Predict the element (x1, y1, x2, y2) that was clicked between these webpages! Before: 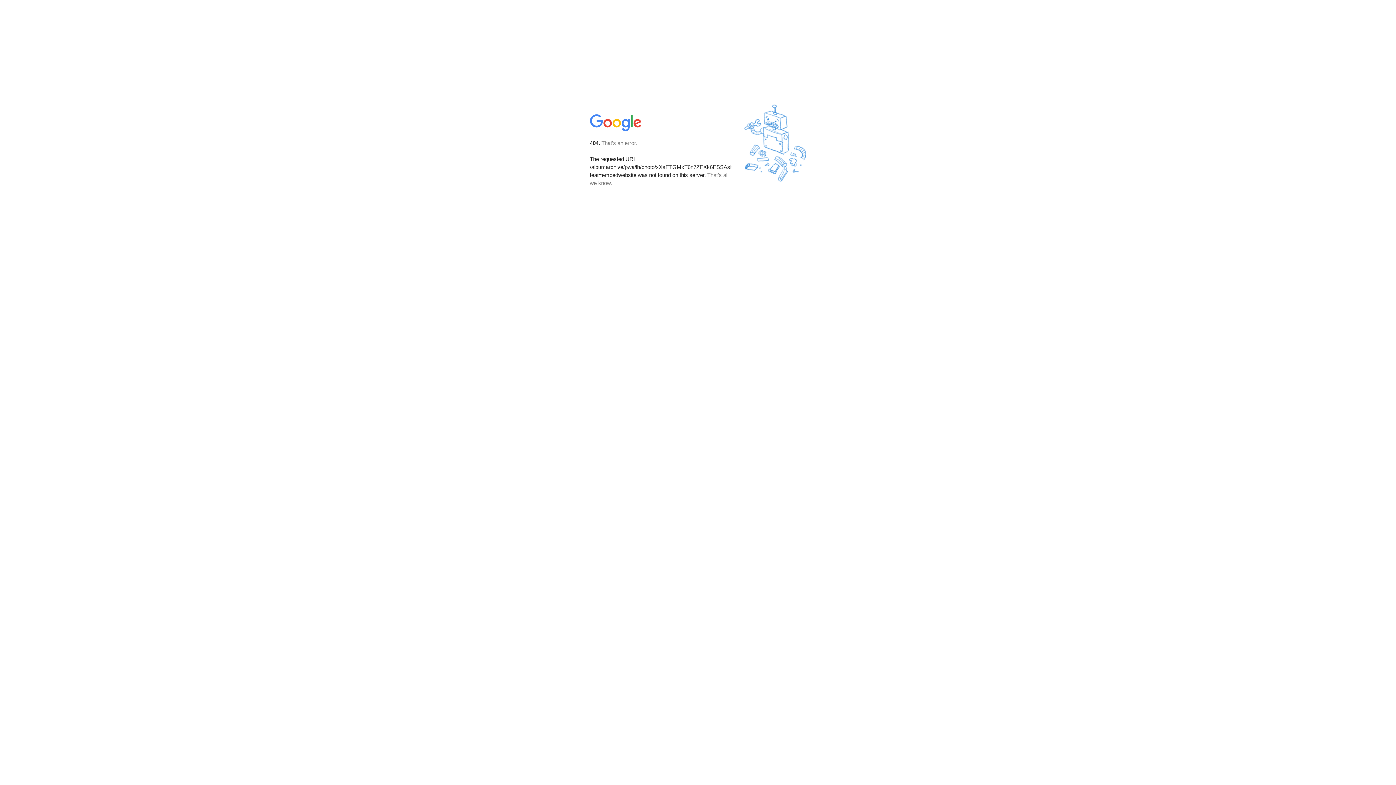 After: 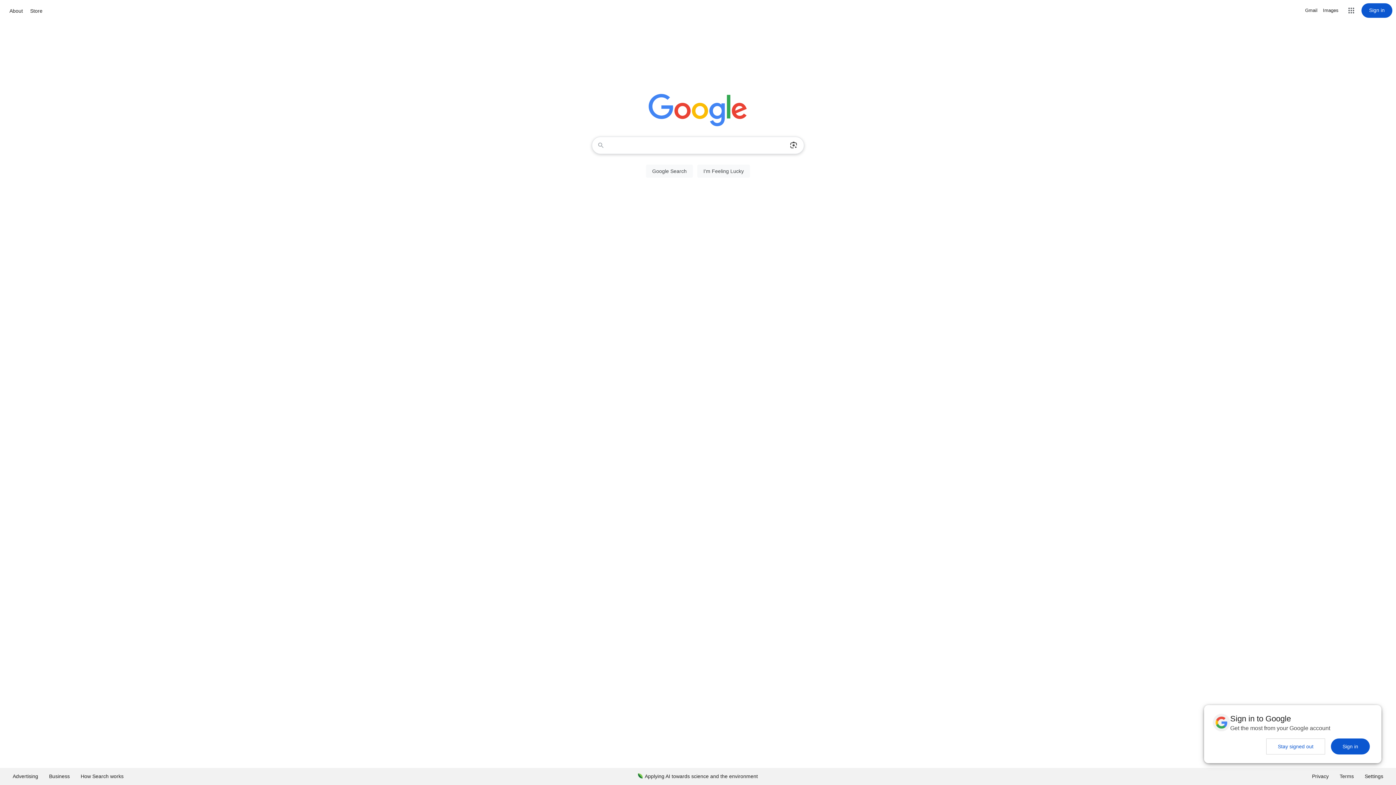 Action: bbox: (590, 127, 642, 134)